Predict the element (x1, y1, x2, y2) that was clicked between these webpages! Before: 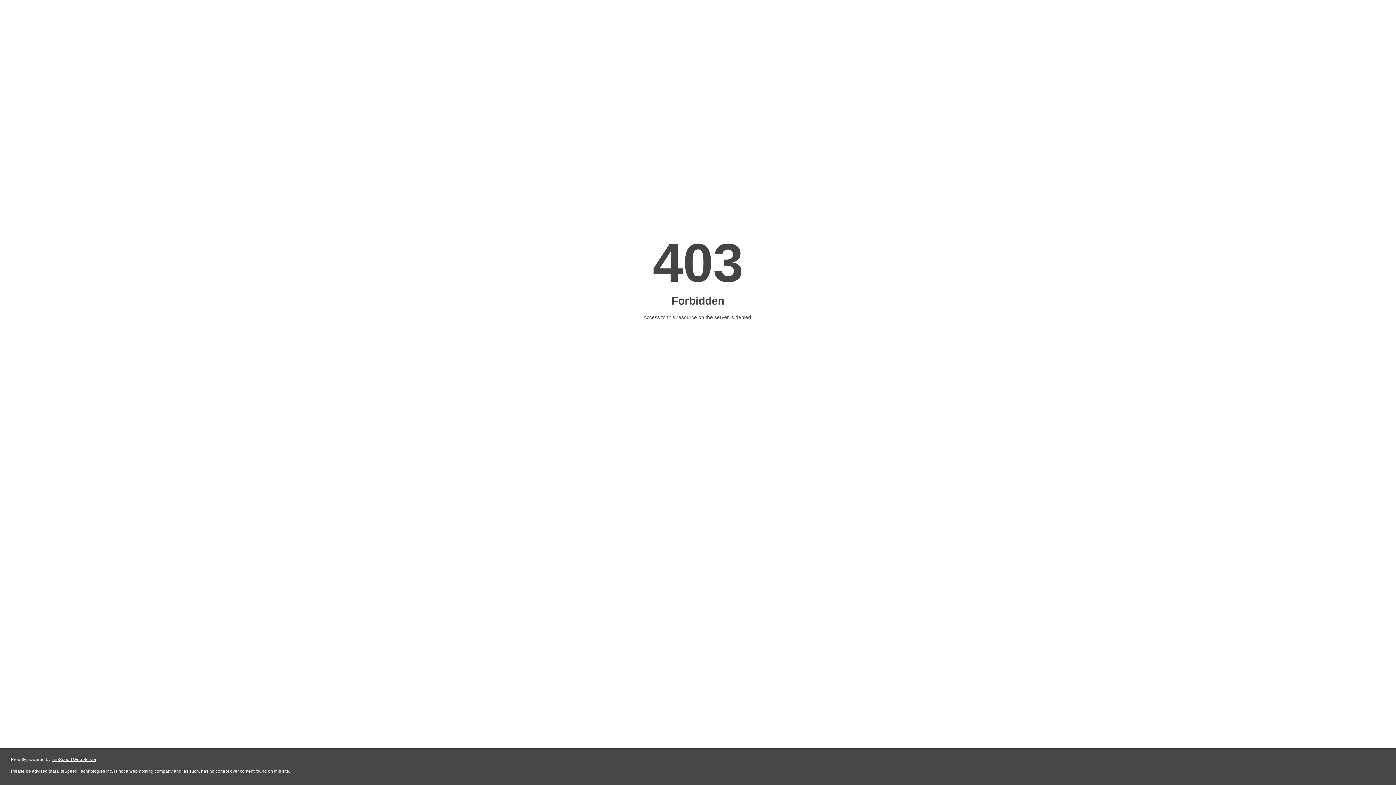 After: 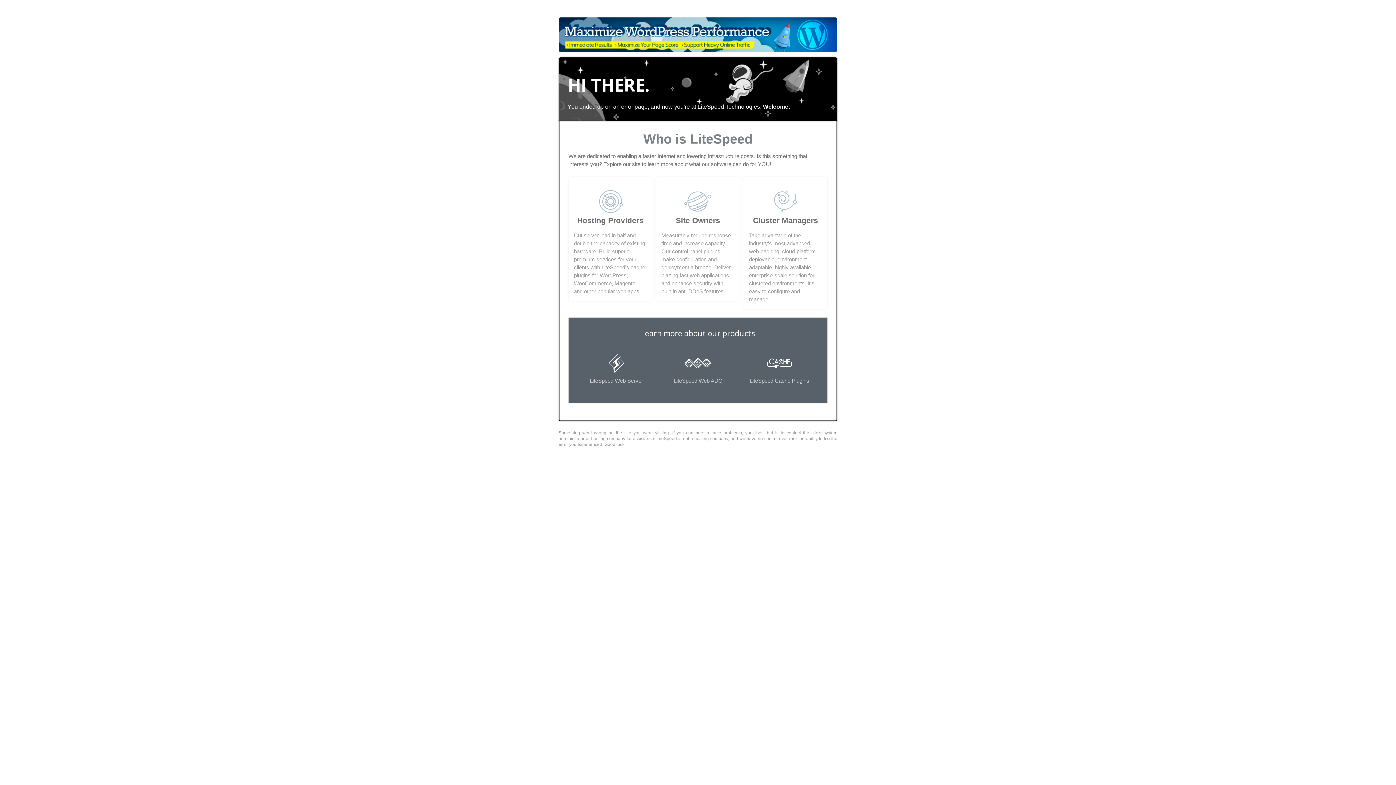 Action: label: LiteSpeed Web Server bbox: (51, 757, 96, 762)